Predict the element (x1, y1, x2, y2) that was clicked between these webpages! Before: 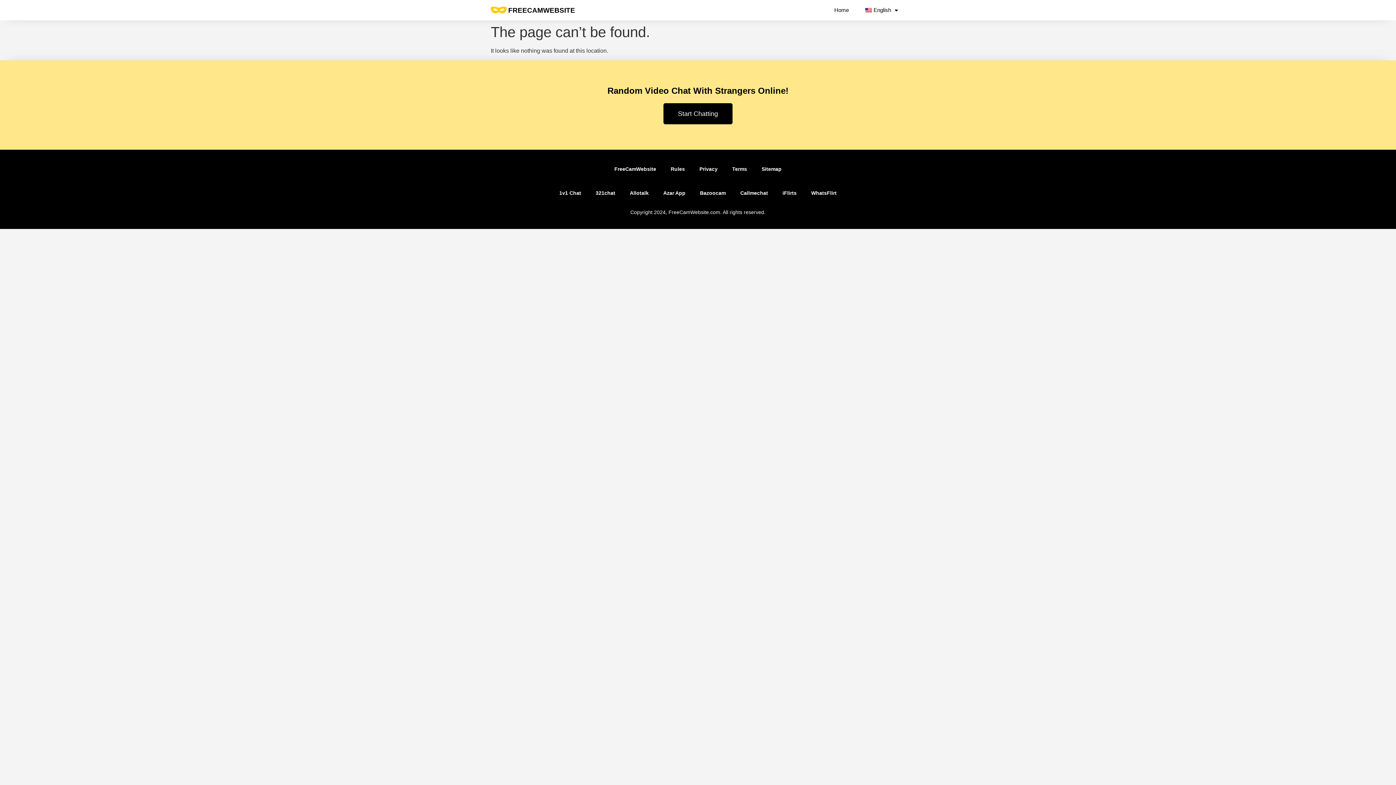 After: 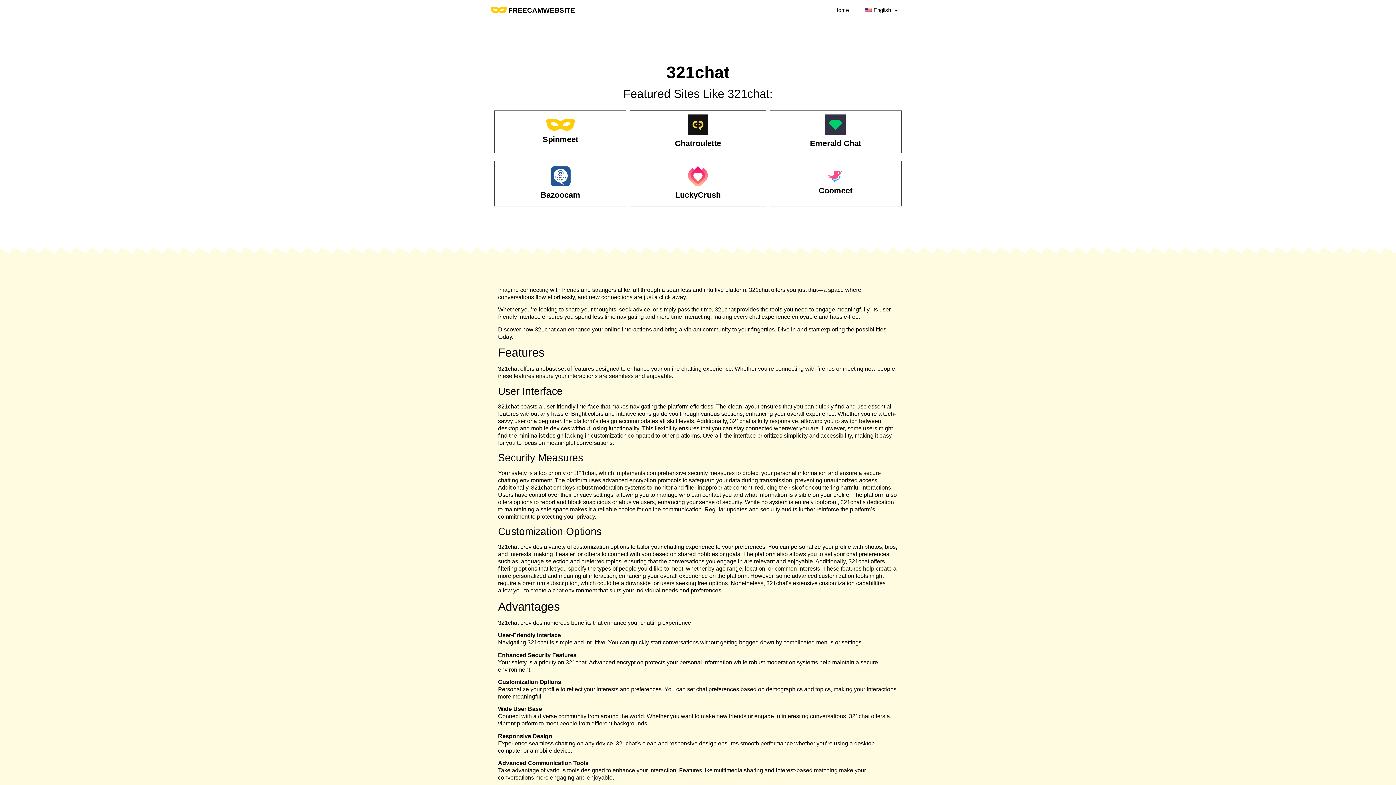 Action: label: 321chat bbox: (588, 184, 622, 201)